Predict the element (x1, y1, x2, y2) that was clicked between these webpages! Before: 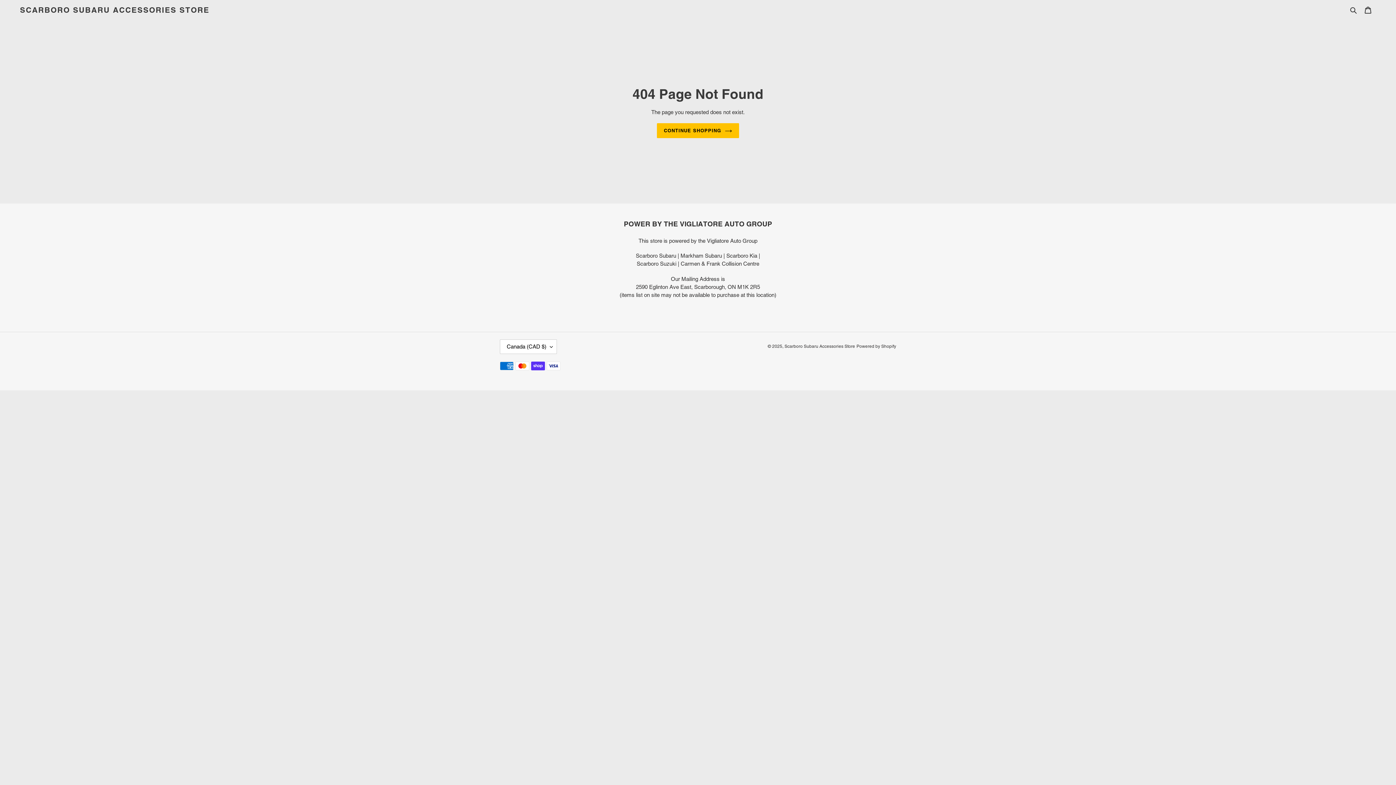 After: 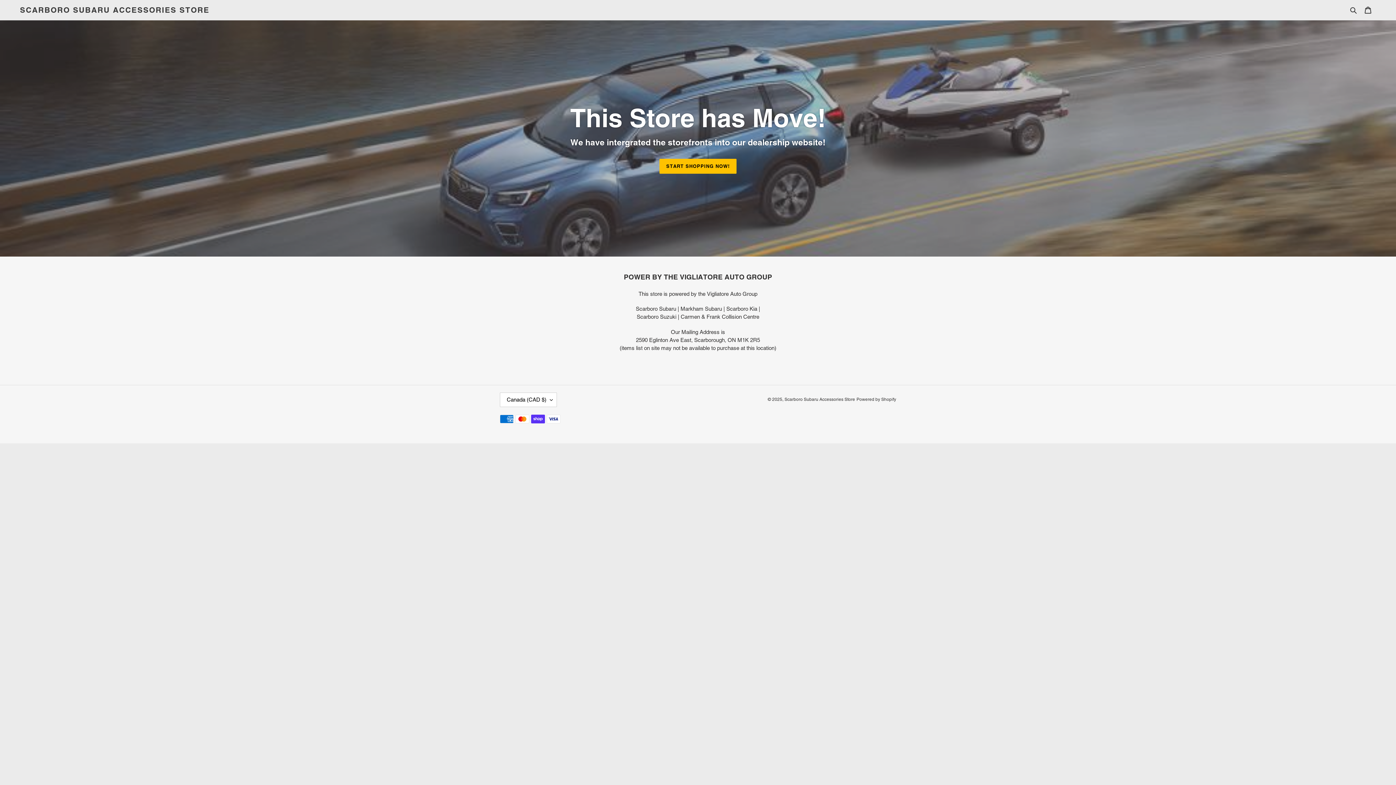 Action: bbox: (20, 5, 209, 14) label: SCARBORO SUBARU ACCESSORIES STORE